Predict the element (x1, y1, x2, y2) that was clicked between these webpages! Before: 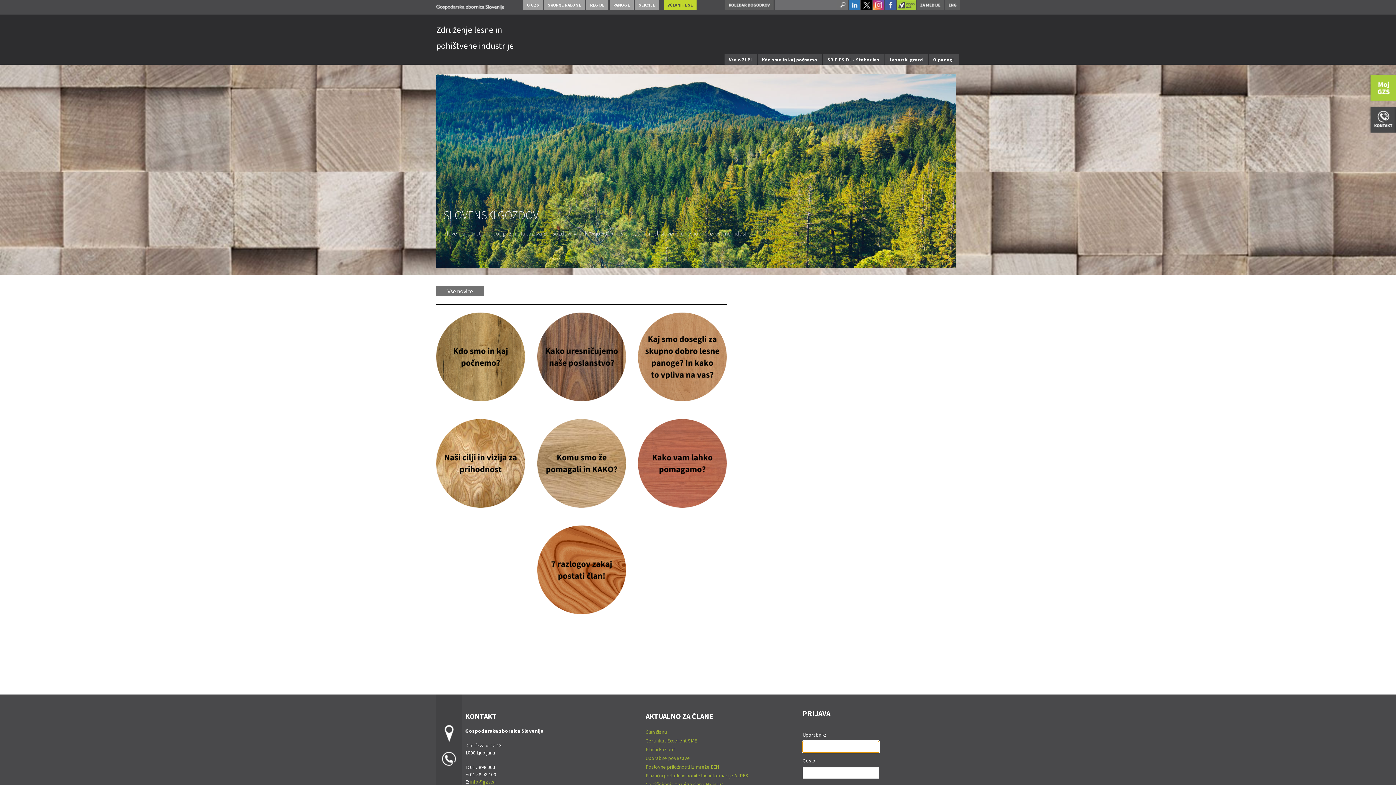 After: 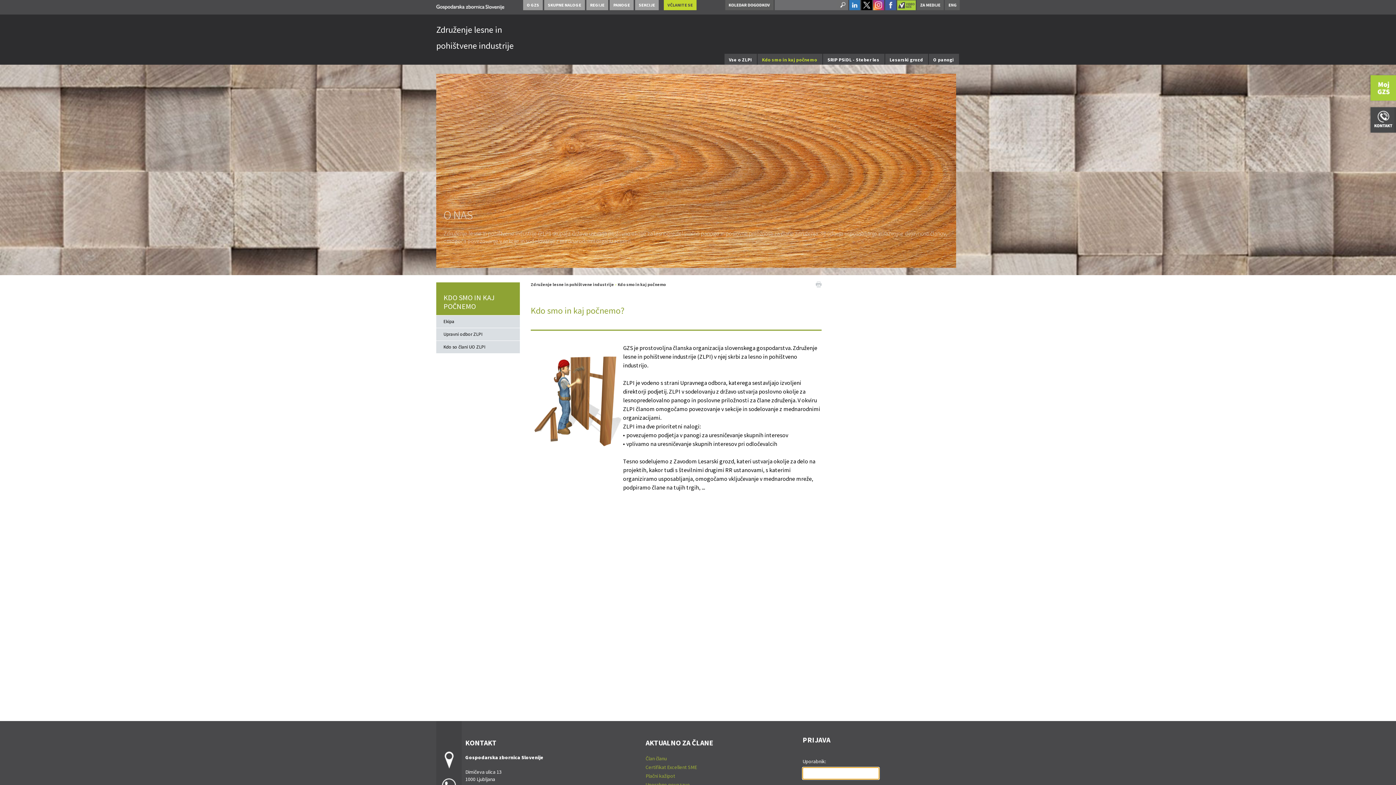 Action: bbox: (436, 352, 525, 359)